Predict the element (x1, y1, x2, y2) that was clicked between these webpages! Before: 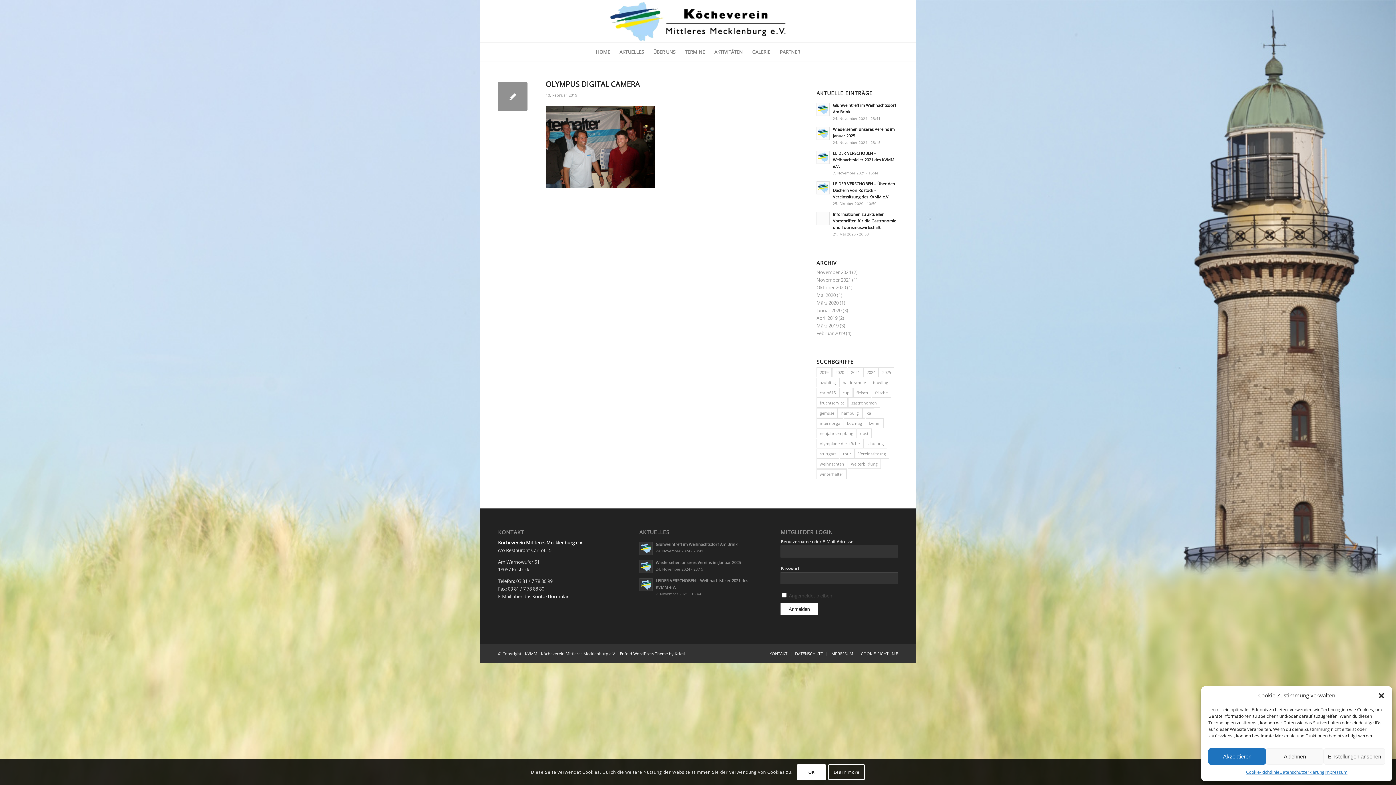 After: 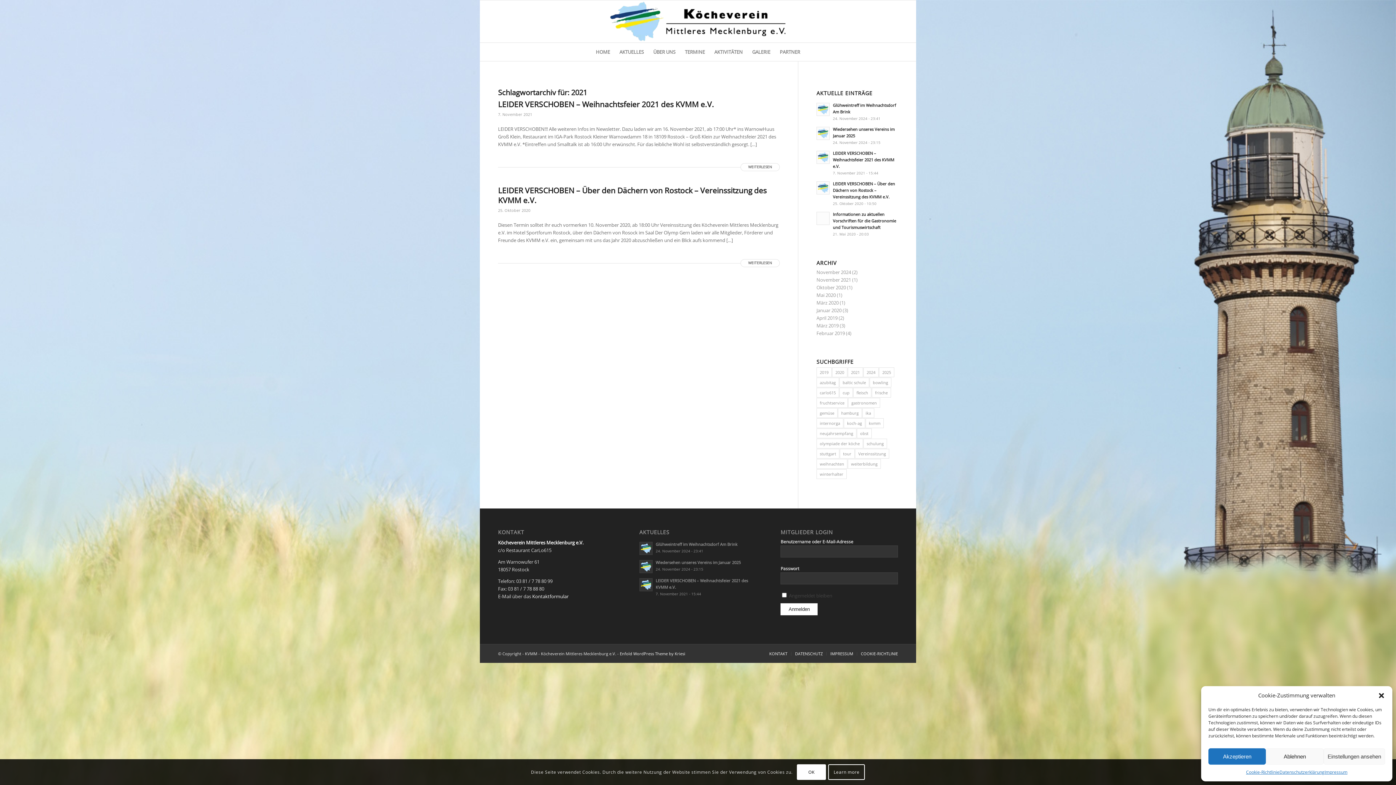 Action: label: 2021 (2 Einträge) bbox: (848, 367, 863, 377)